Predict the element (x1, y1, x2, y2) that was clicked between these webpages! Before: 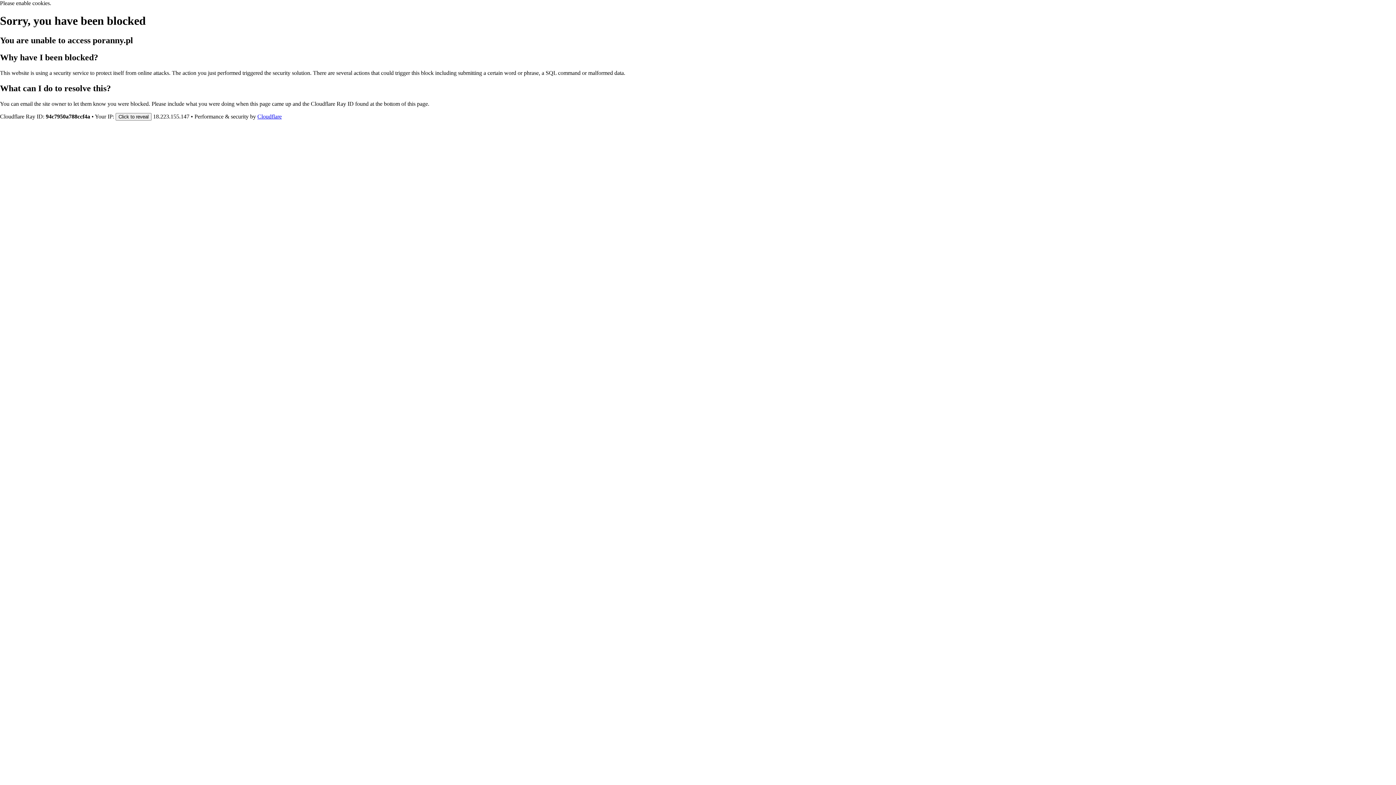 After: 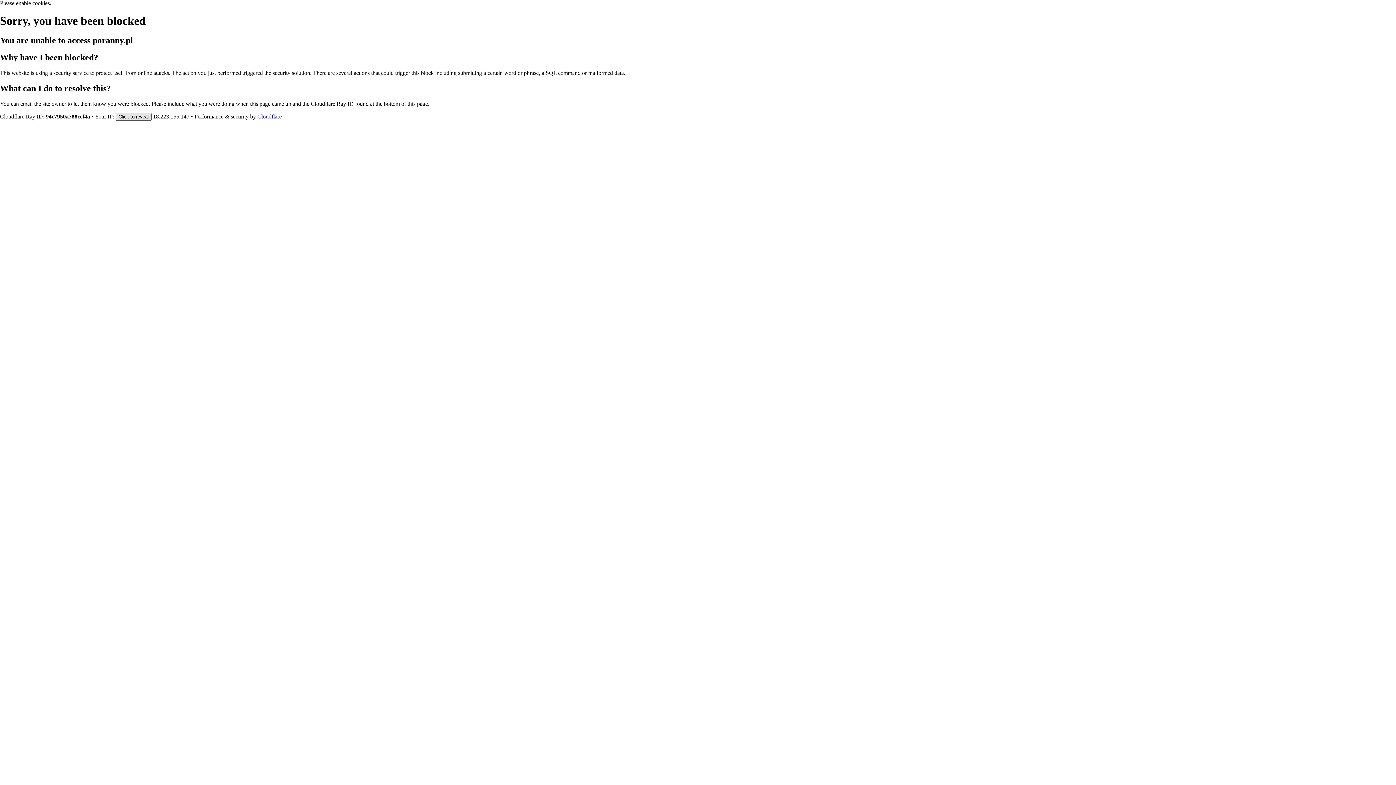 Action: bbox: (115, 112, 151, 120) label: Click to reveal